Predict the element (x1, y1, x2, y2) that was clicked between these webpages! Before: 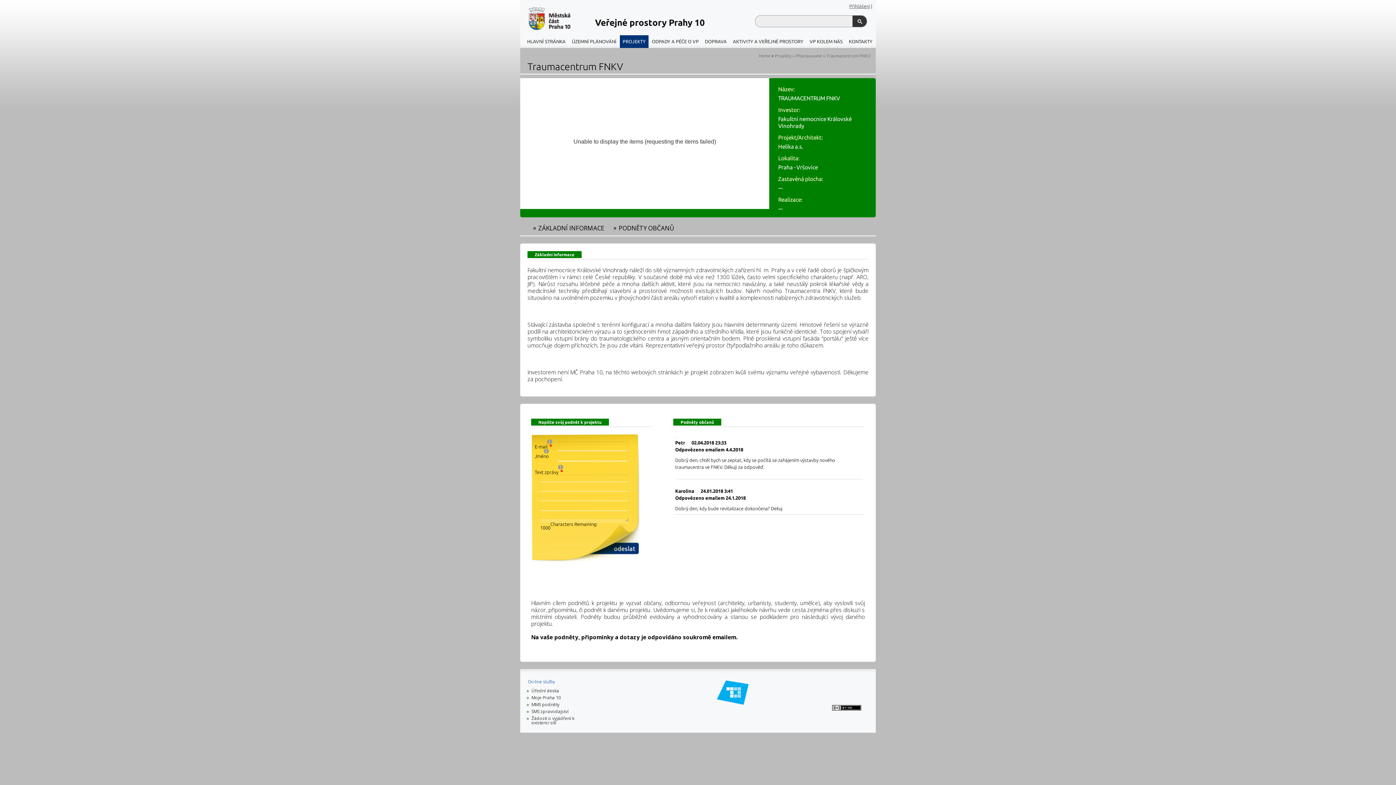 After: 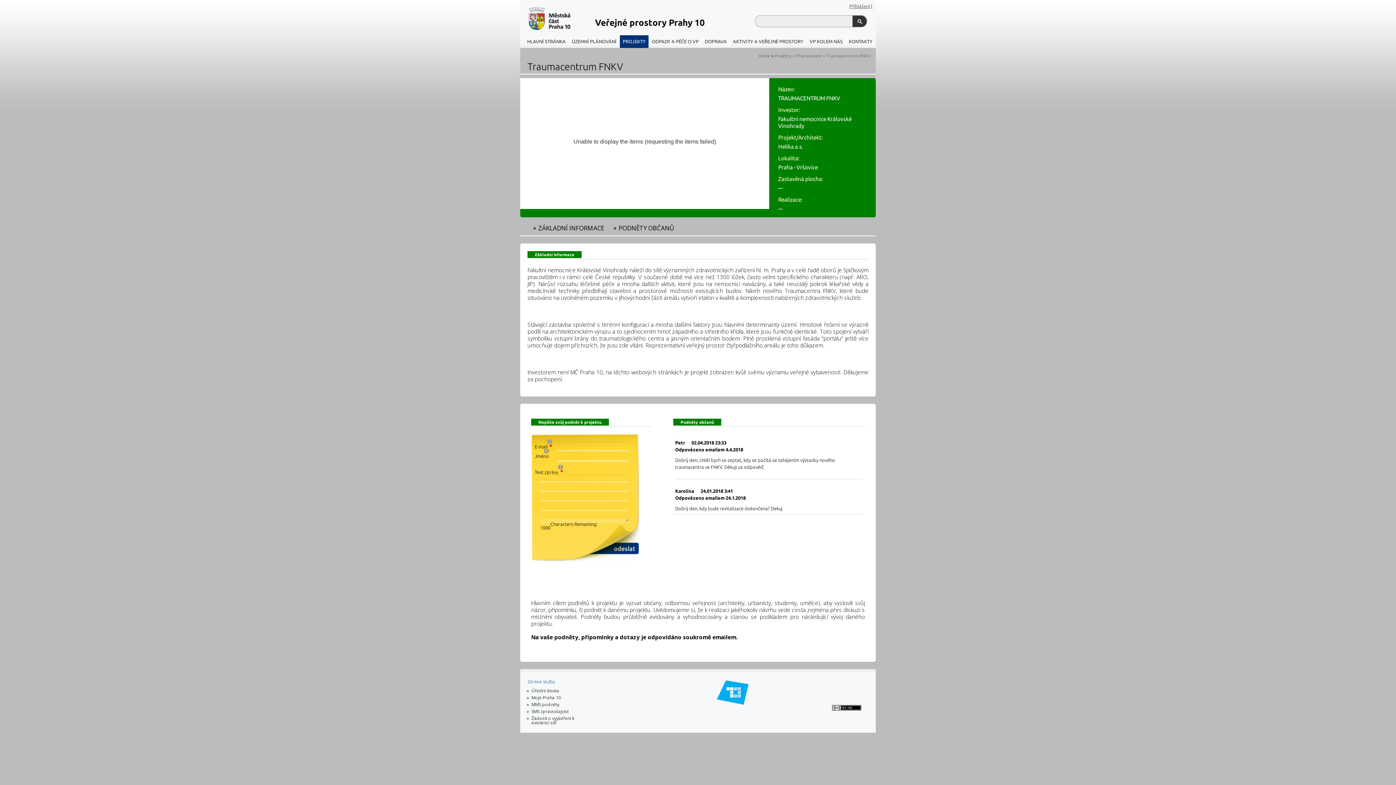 Action: bbox: (538, 224, 604, 232) label: ZÁKLADNÍ INFORMACE